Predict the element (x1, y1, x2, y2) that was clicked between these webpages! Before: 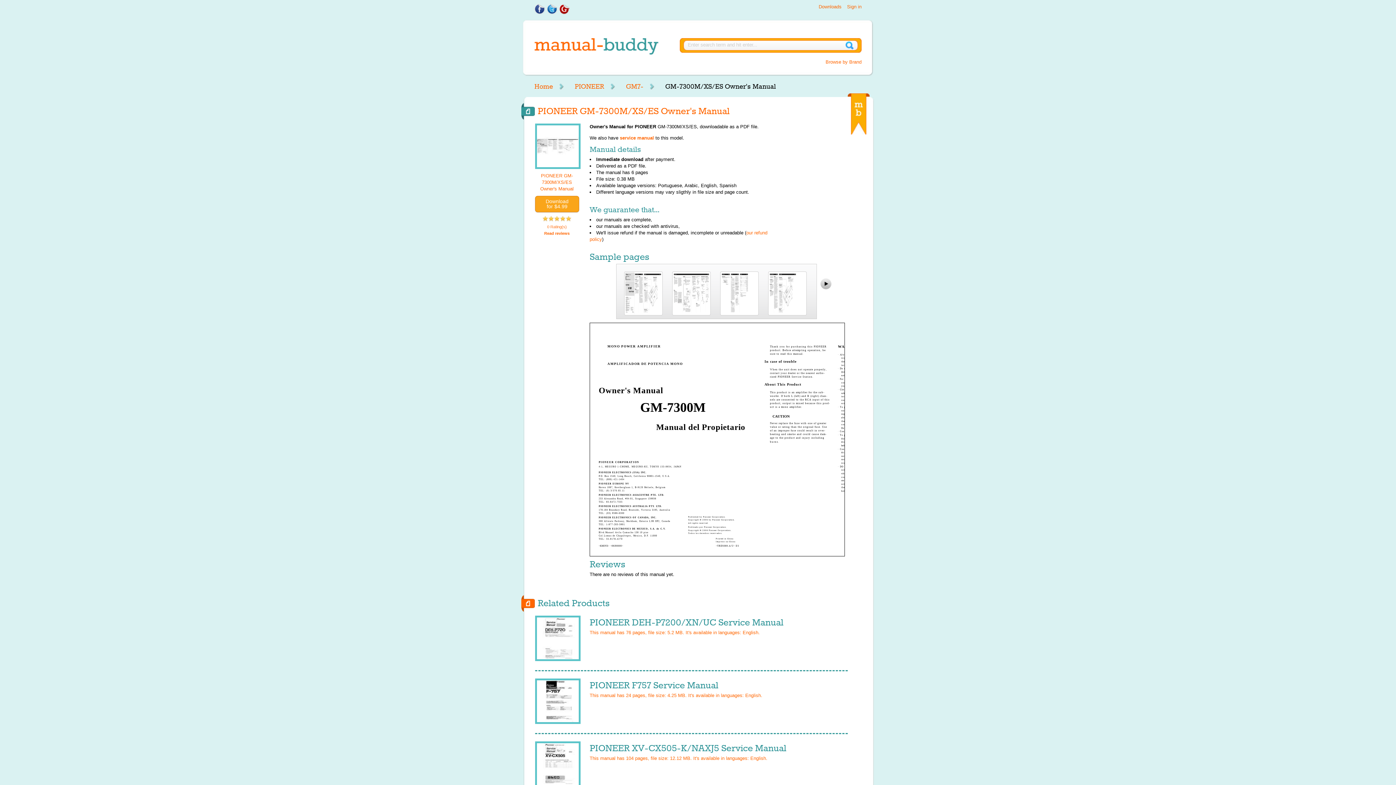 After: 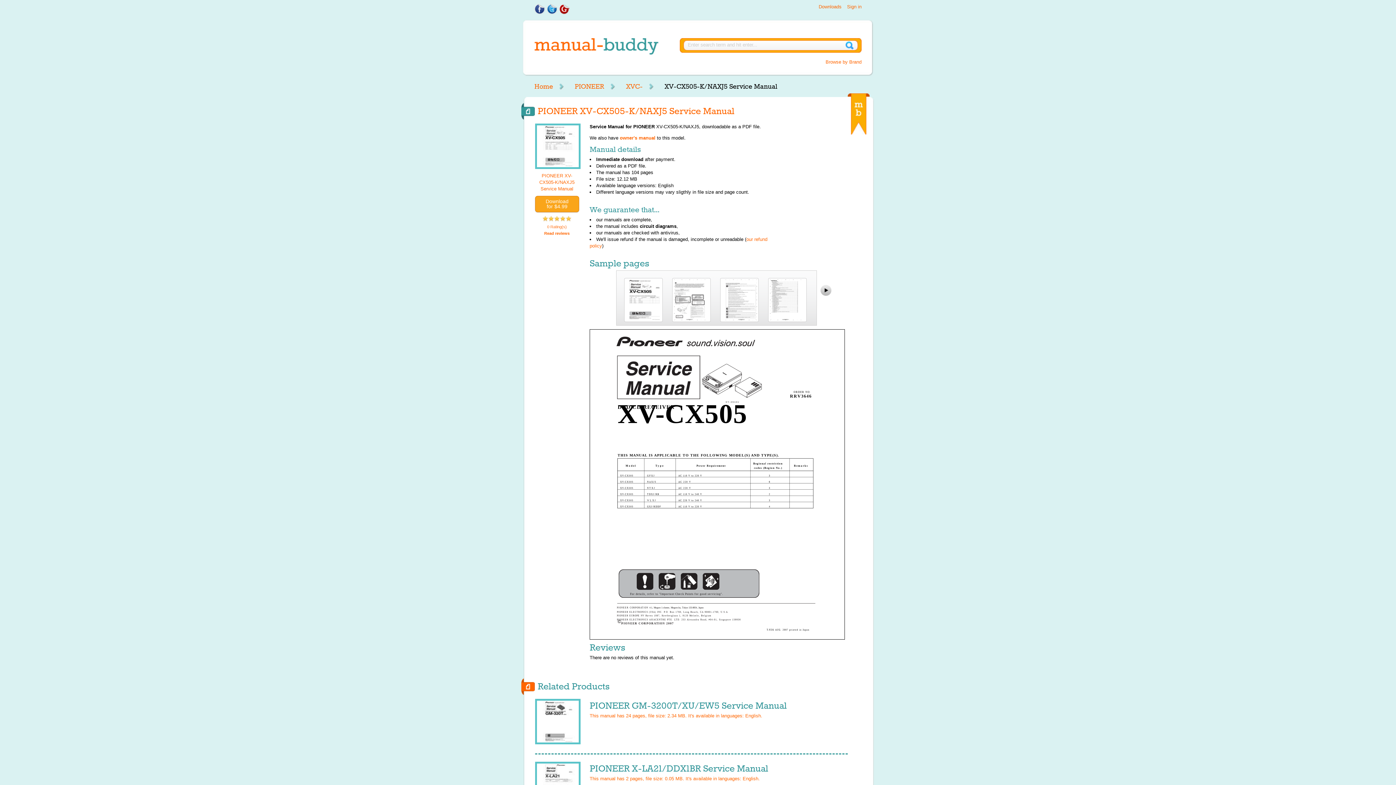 Action: bbox: (589, 743, 786, 753) label: PIONEER XV-CX505-K/NAXJ5 Service Manual